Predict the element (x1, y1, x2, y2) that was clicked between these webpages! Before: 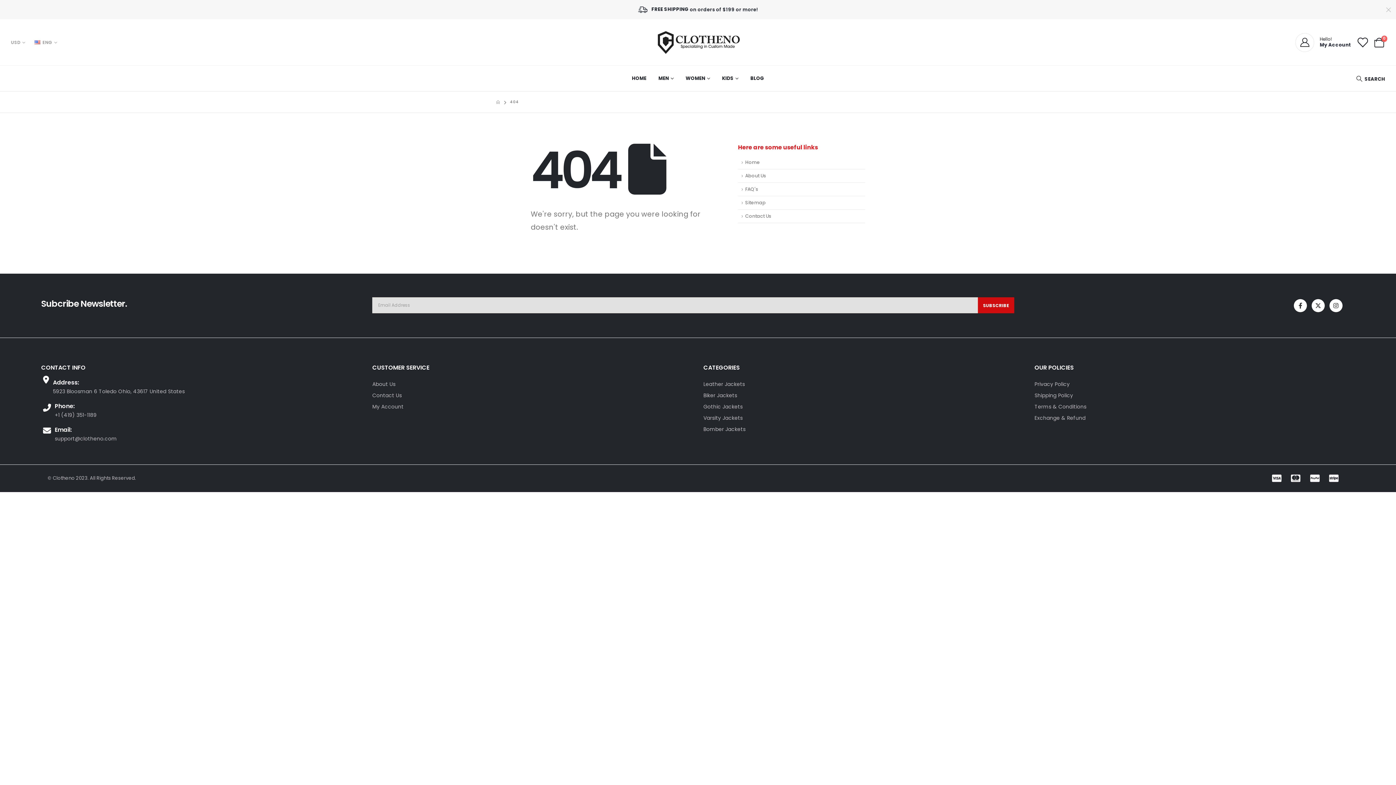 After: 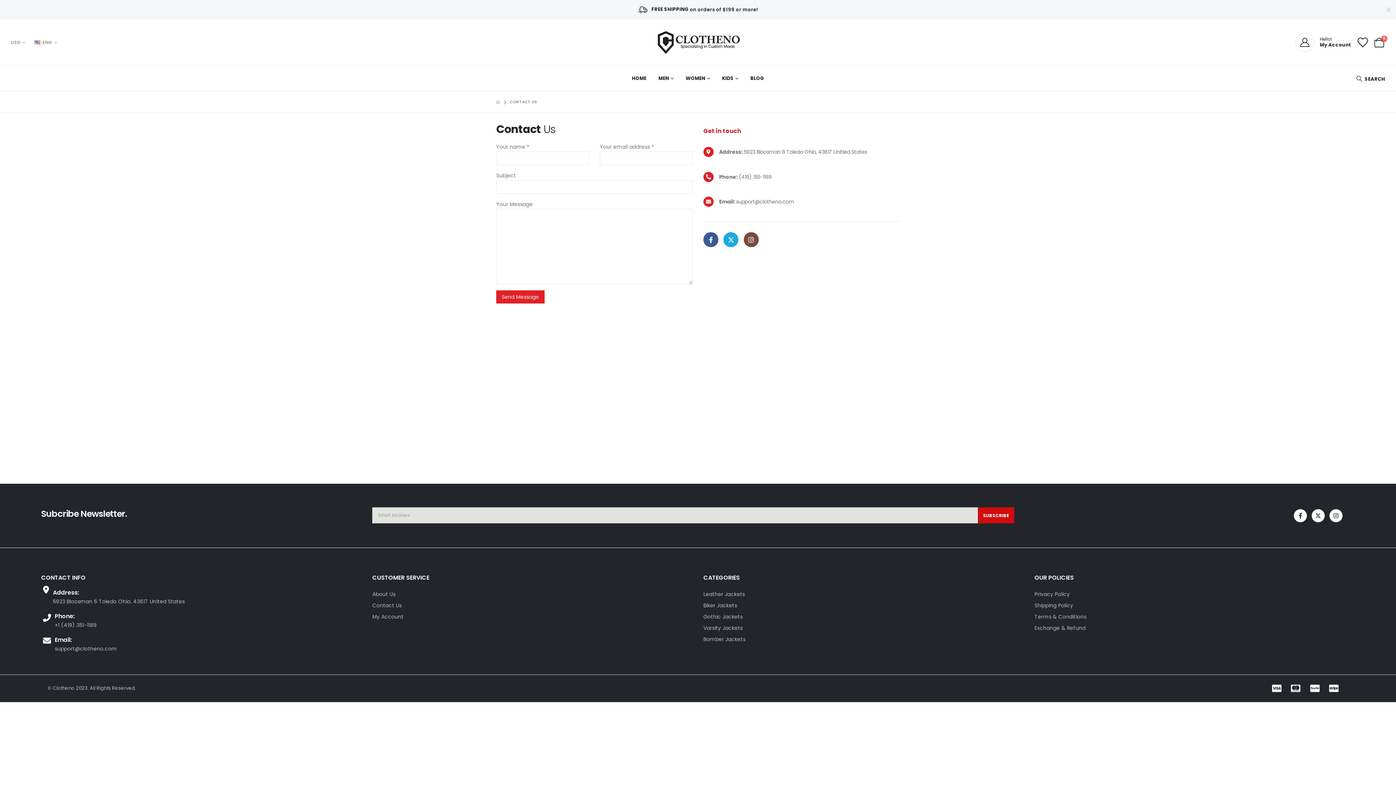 Action: label: Contact Us bbox: (372, 390, 692, 400)